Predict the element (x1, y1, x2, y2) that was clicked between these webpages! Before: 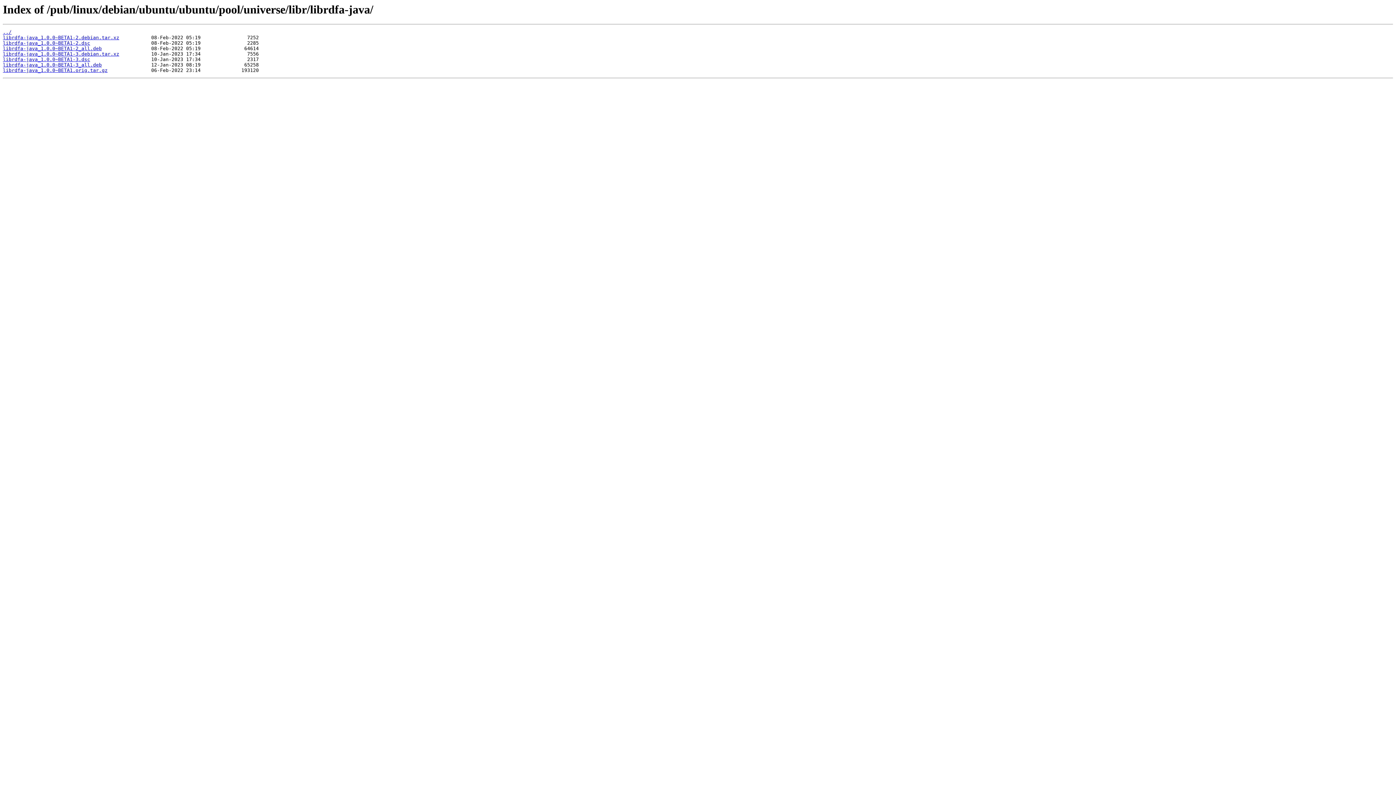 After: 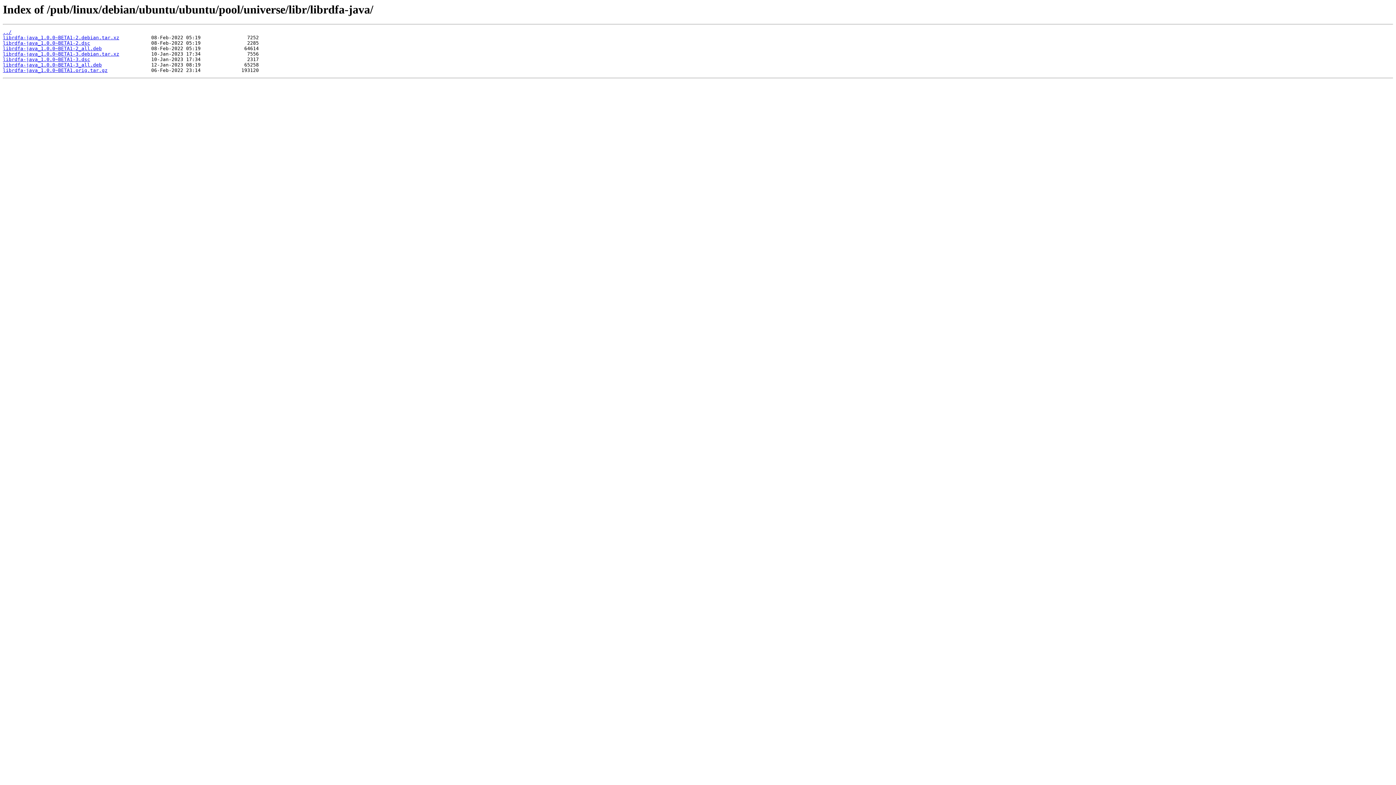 Action: bbox: (2, 40, 90, 45) label: librdfa-java_1.0.0~BETA1-2.dsc